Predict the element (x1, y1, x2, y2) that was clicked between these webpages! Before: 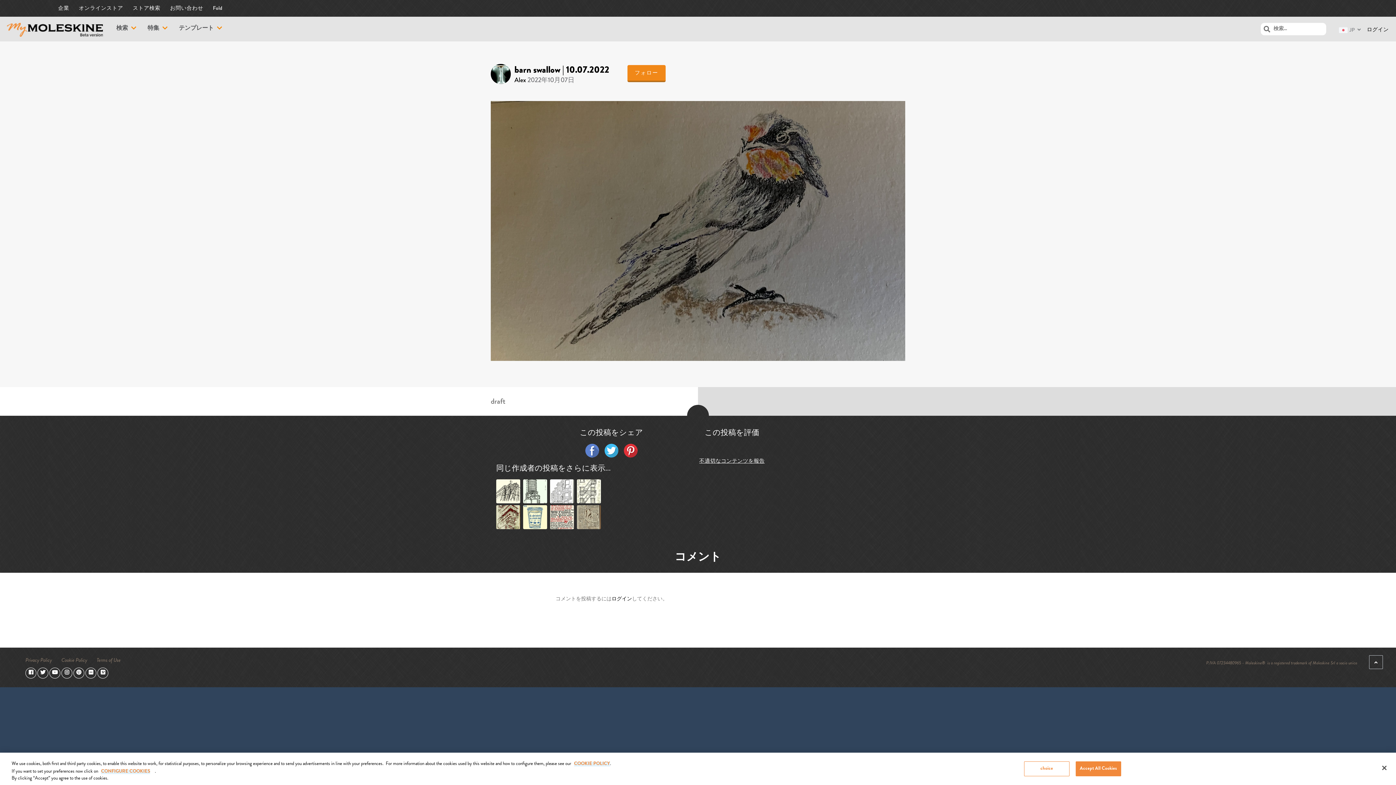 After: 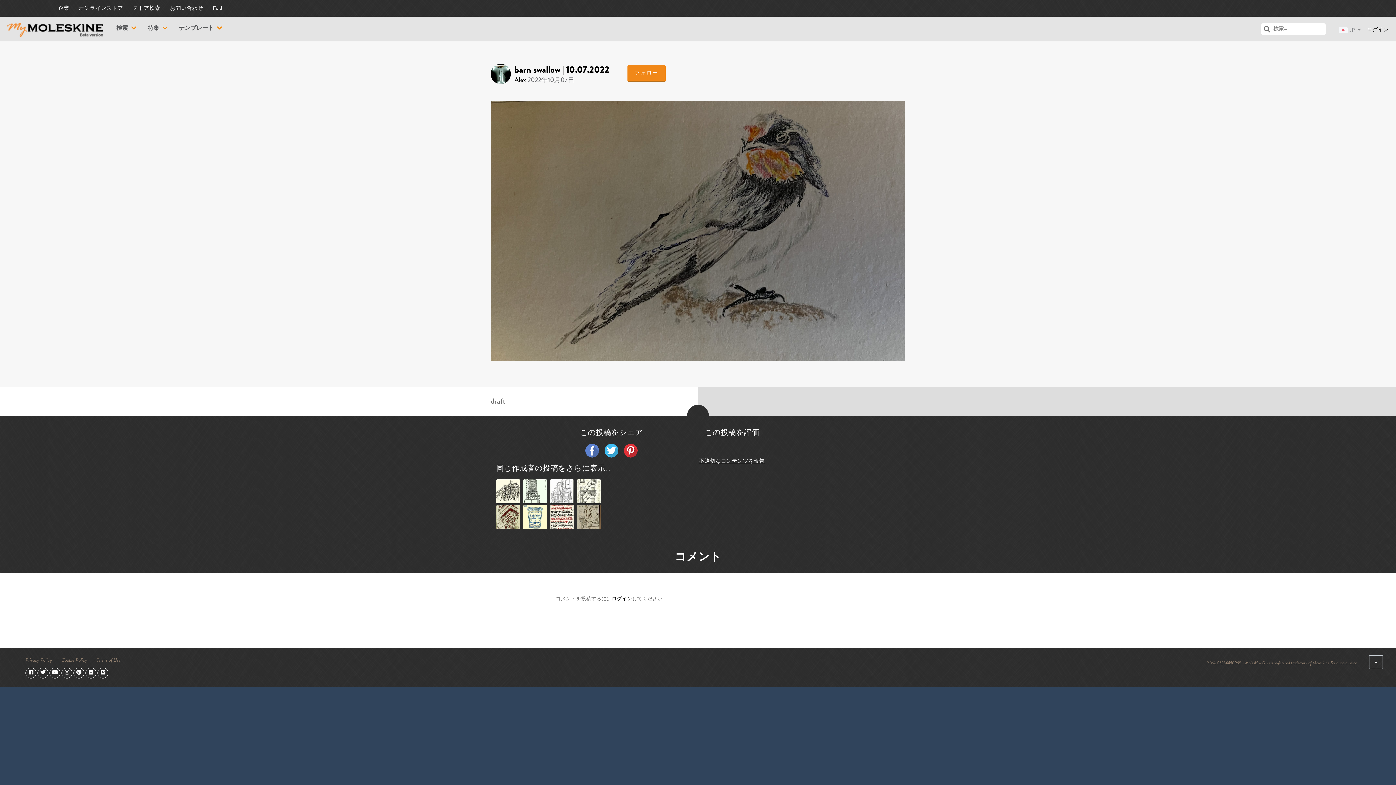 Action: label: Close bbox: (1376, 760, 1392, 776)